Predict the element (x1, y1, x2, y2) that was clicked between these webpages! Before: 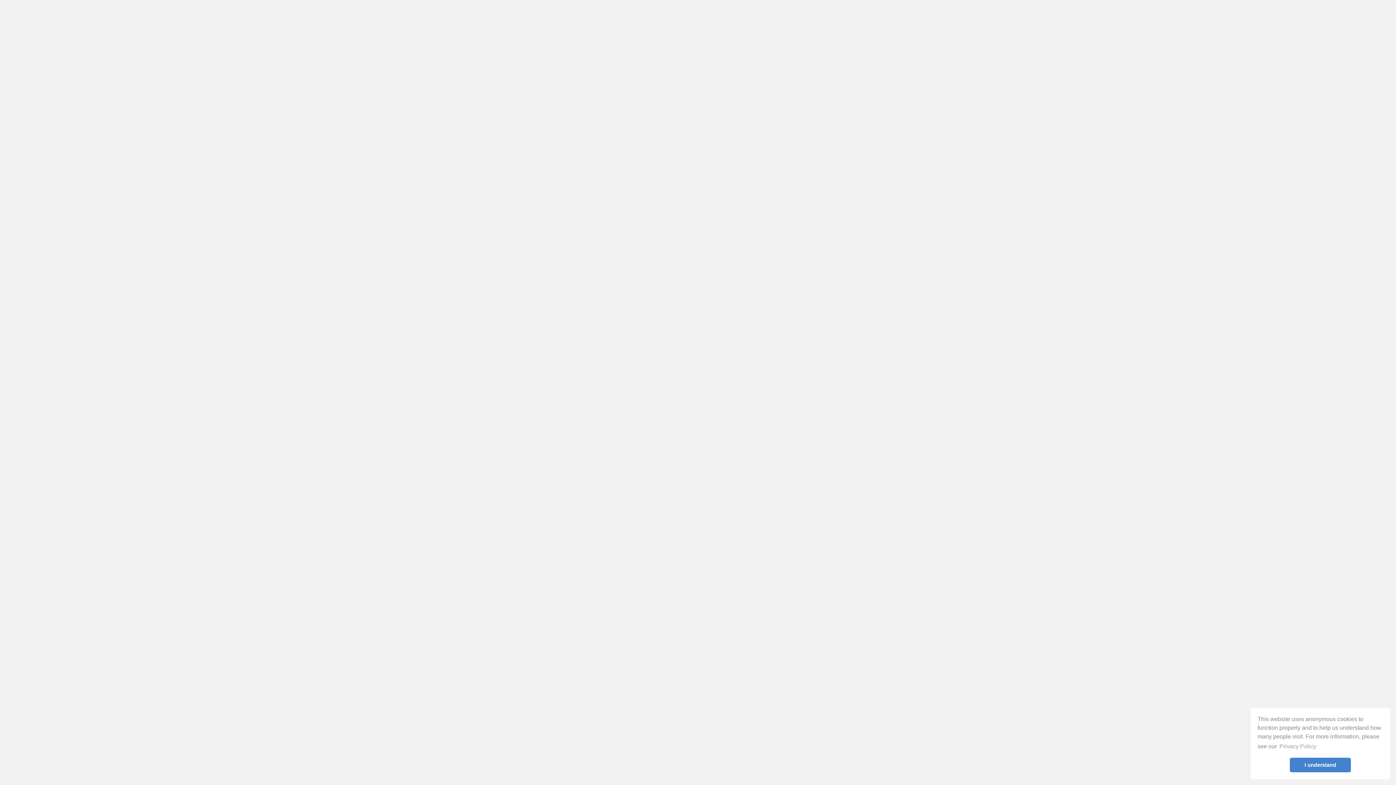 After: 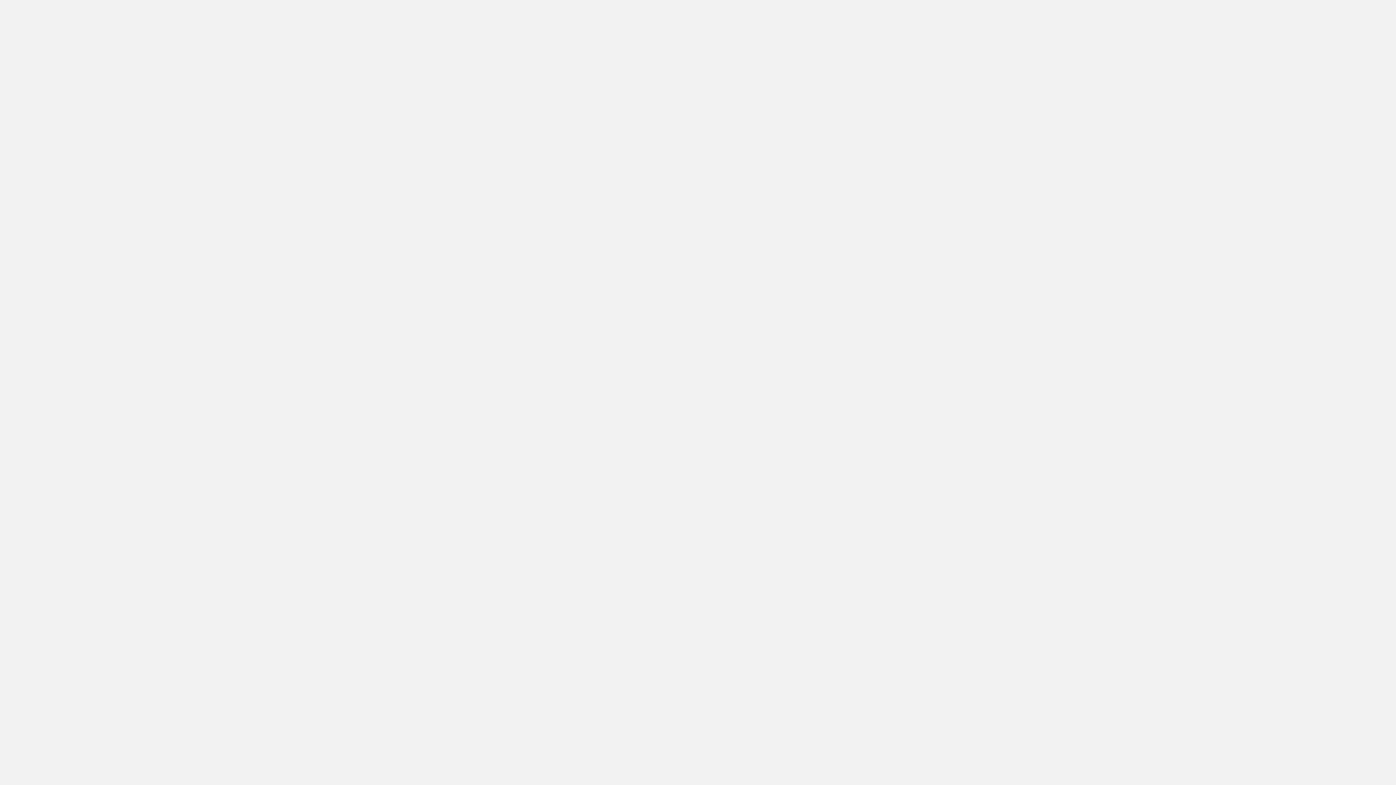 Action: bbox: (1290, 758, 1351, 772) label: dismiss cookie message